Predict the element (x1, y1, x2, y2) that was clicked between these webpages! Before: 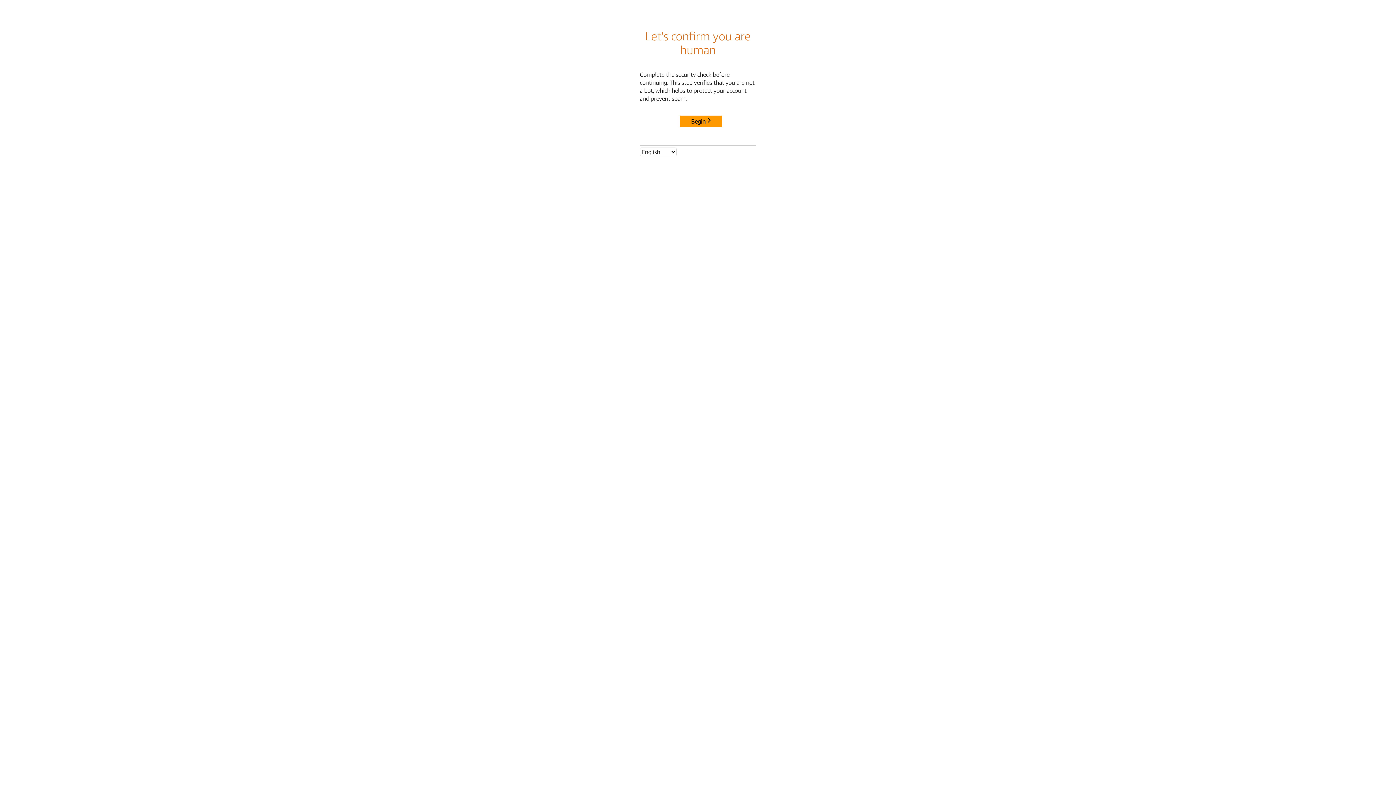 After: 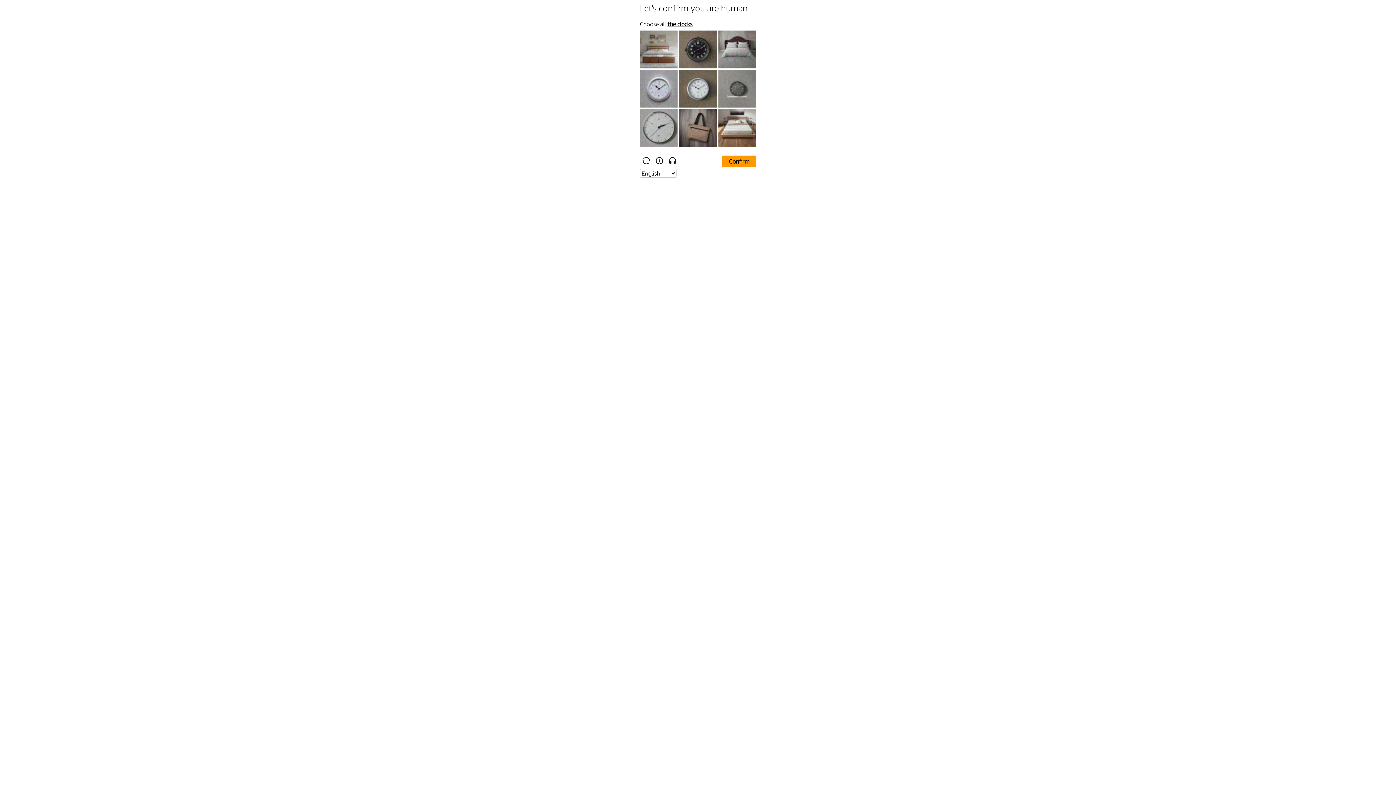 Action: bbox: (680, 115, 722, 127) label: Begin